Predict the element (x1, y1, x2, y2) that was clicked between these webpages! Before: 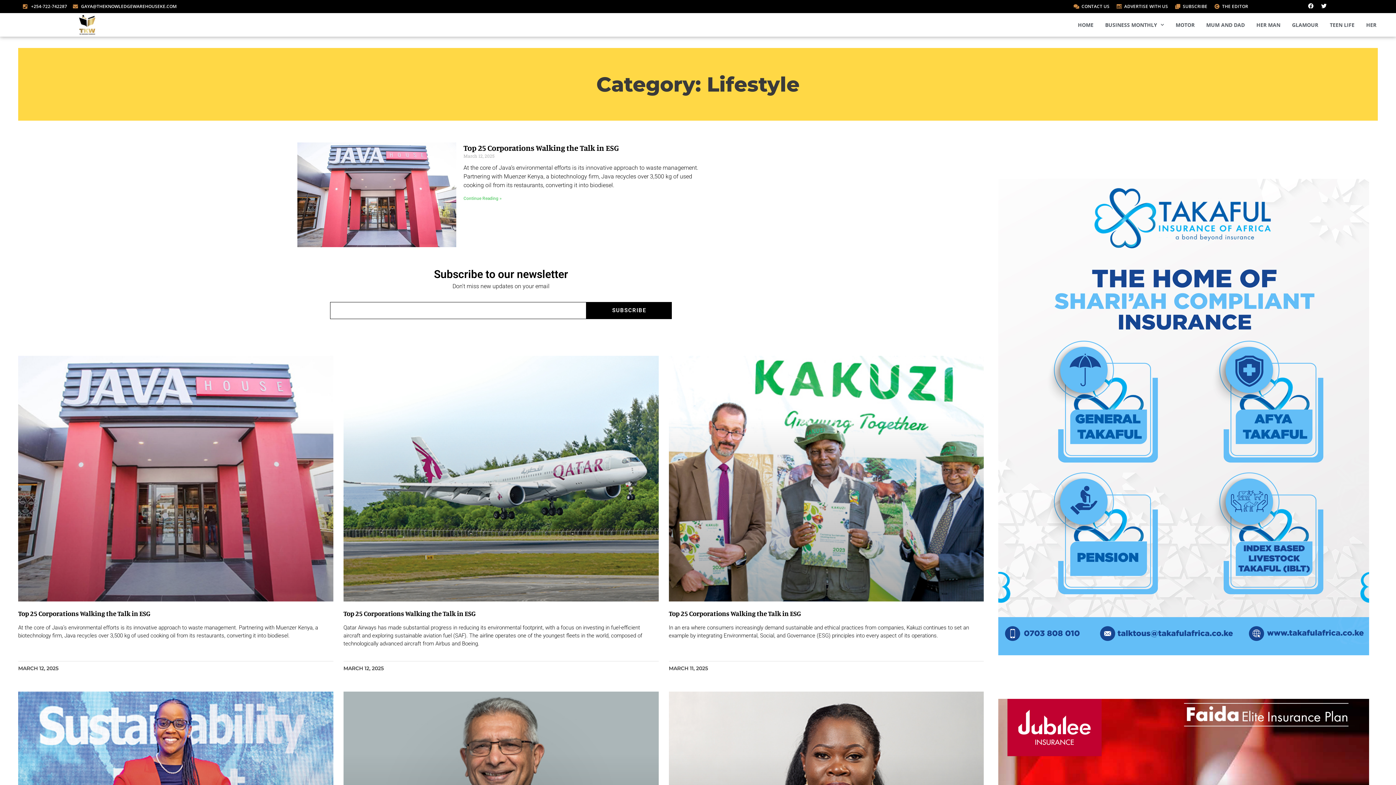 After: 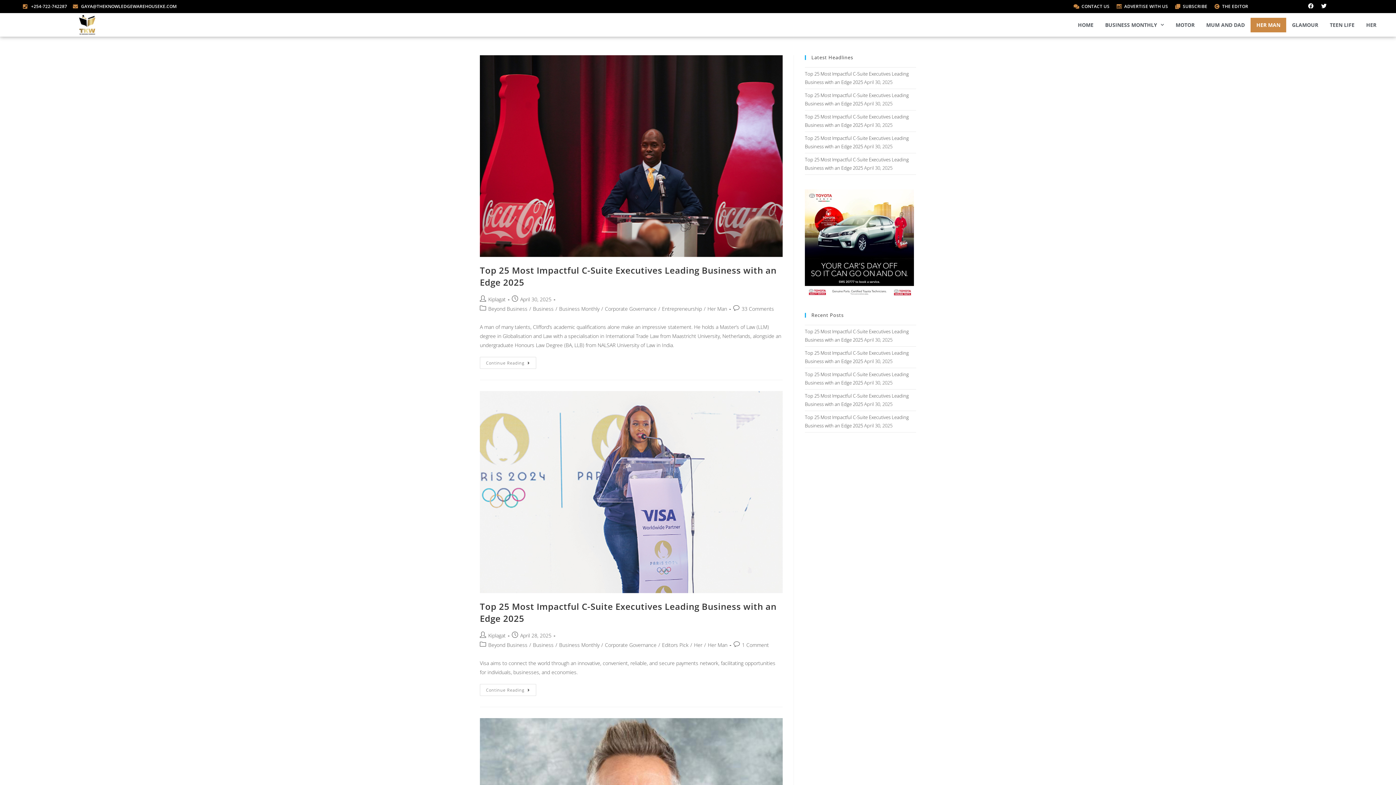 Action: label: HER MAN bbox: (1250, 17, 1286, 32)